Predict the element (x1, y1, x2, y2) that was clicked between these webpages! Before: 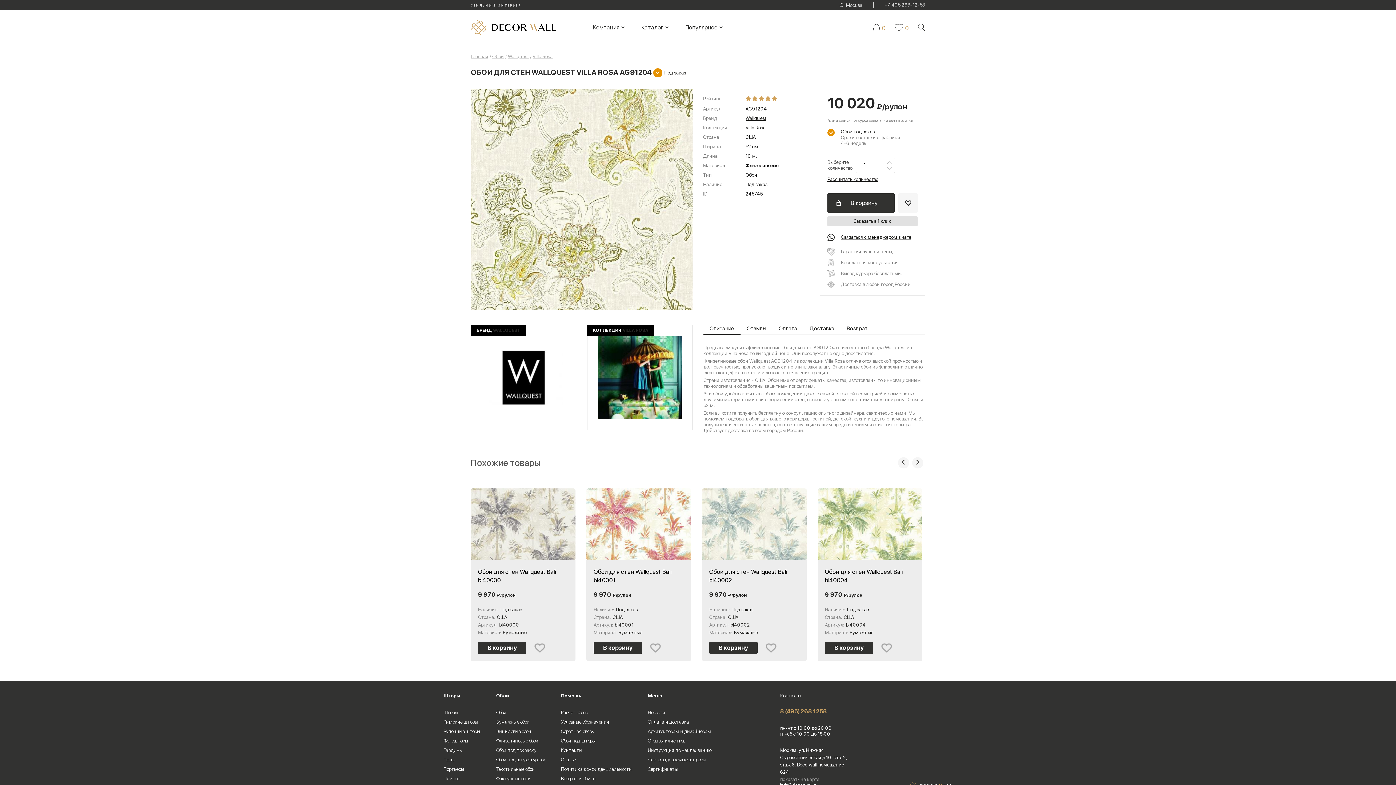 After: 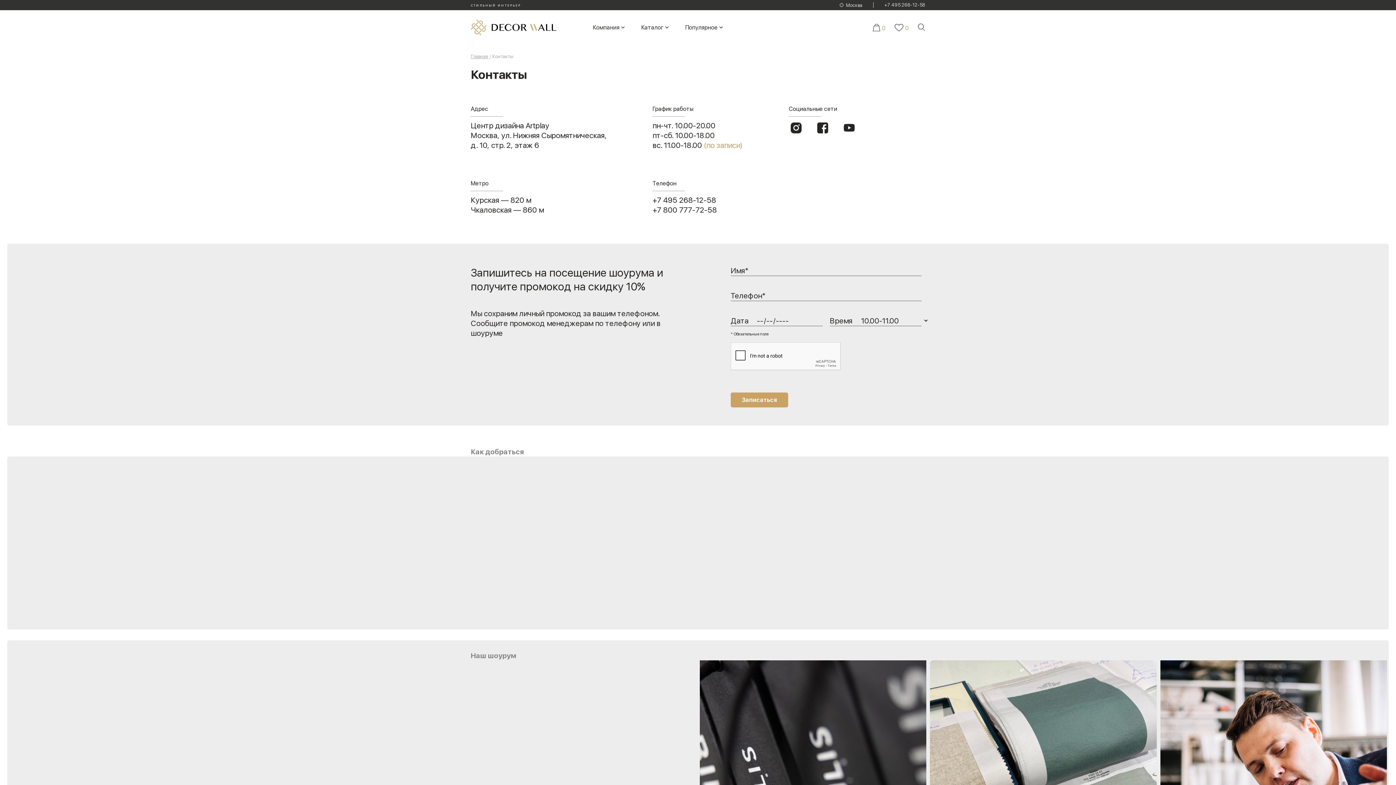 Action: label: Контакты bbox: (561, 748, 582, 753)